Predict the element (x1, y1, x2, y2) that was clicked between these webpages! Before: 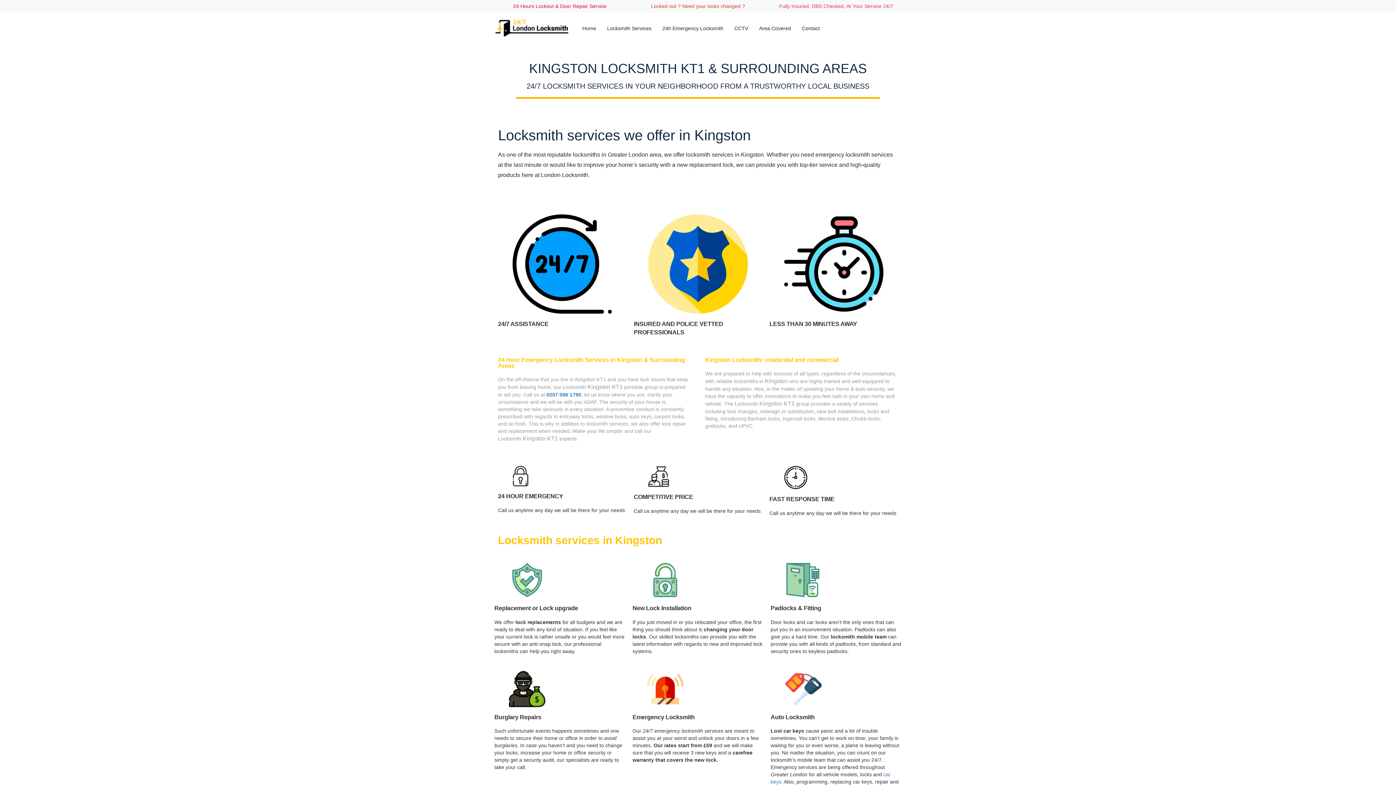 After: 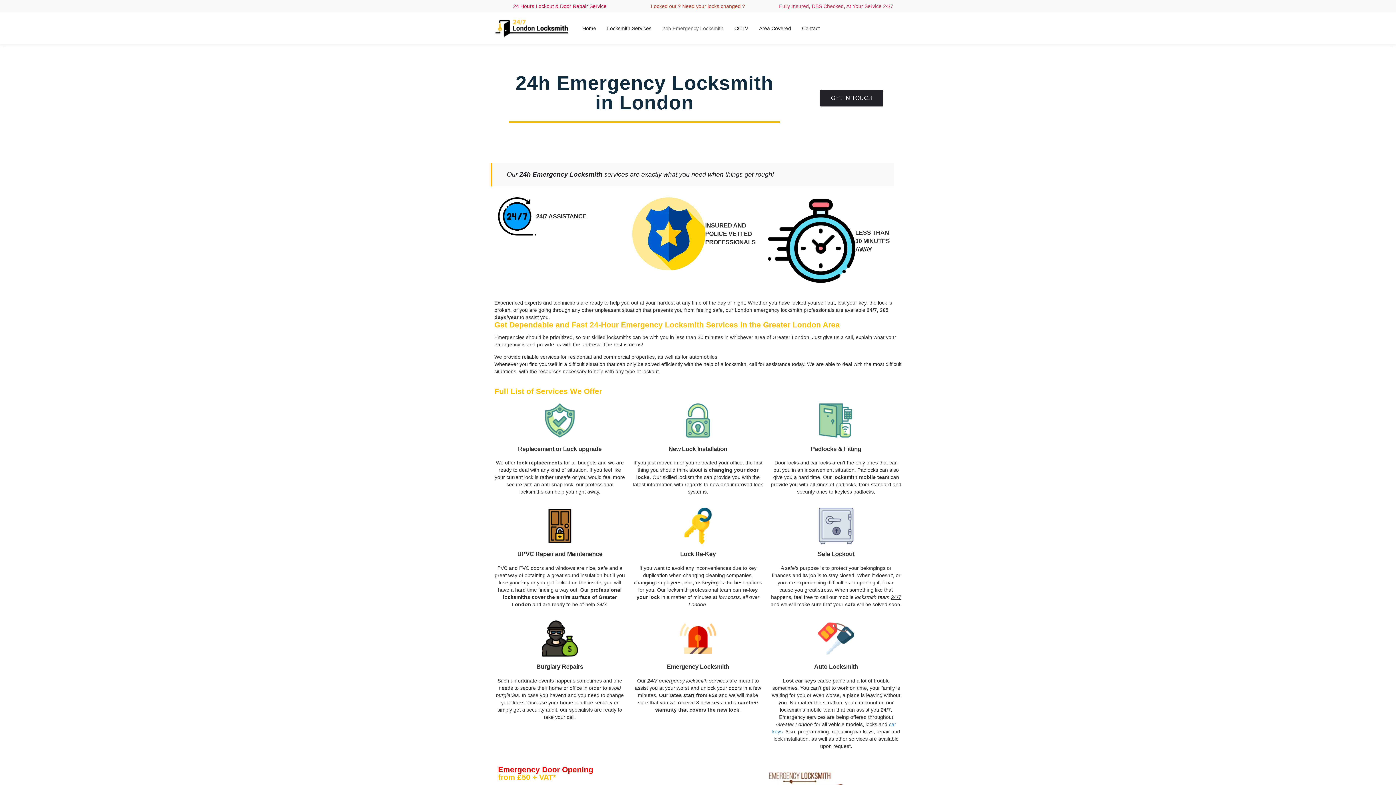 Action: label: 24h Emergency Locksmith bbox: (657, 19, 729, 36)